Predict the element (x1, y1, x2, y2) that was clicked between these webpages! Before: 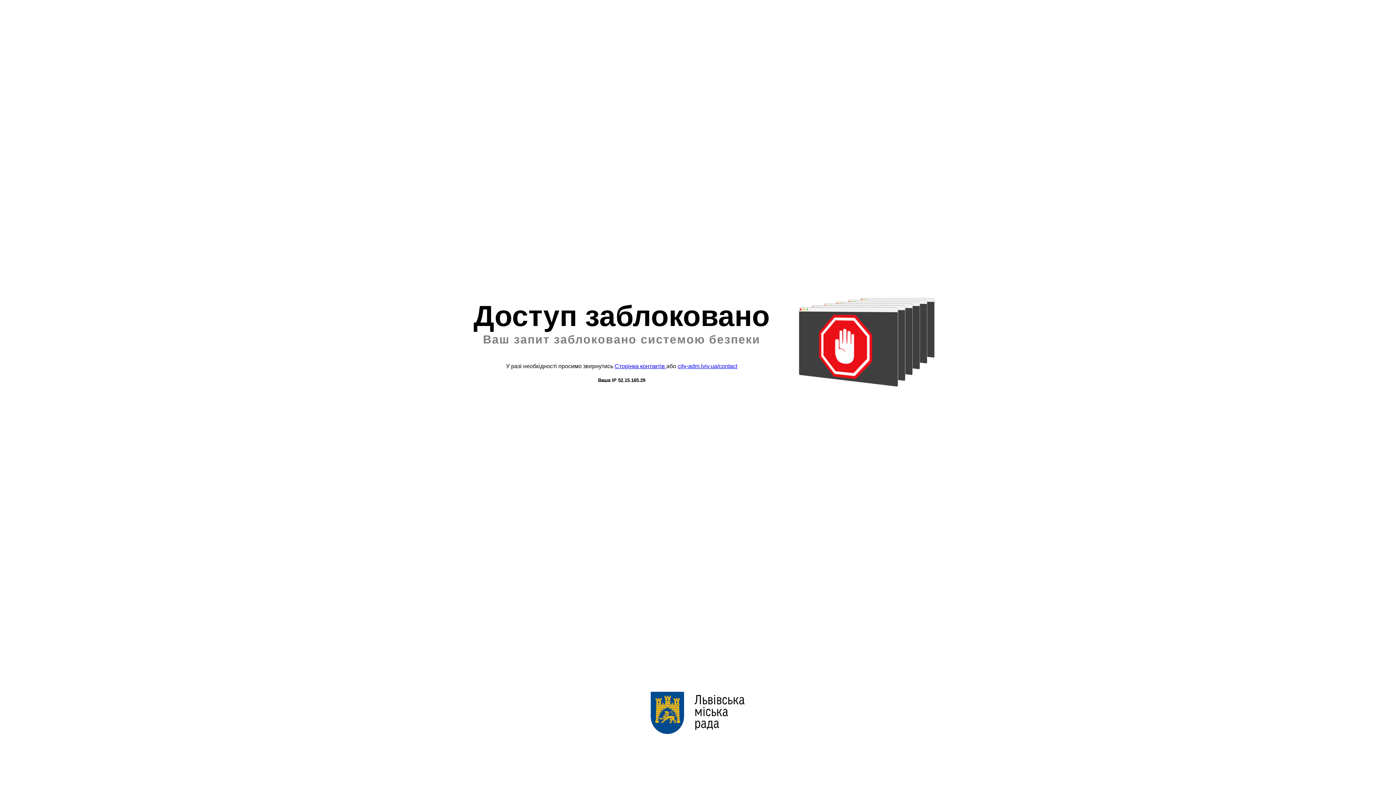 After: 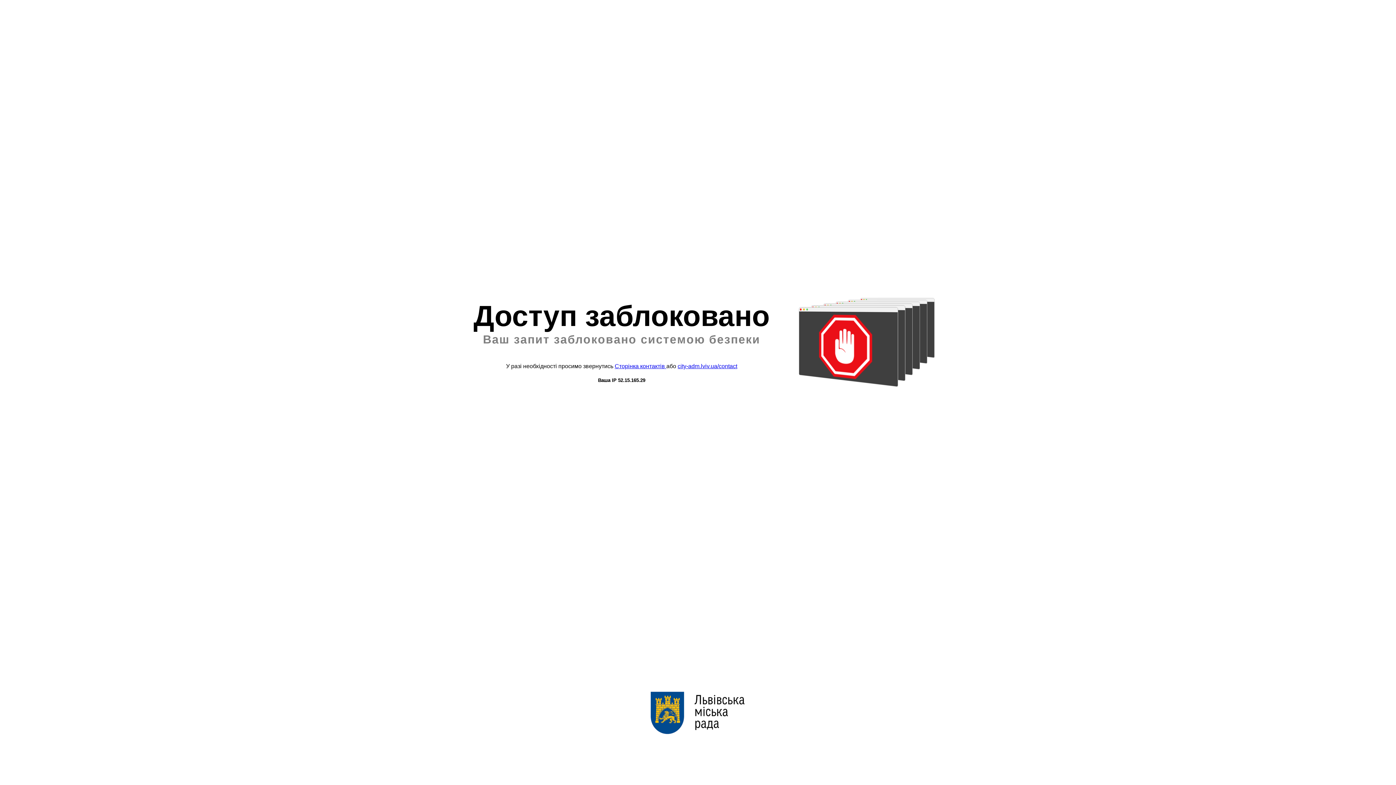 Action: label: city-adm.lviv.ua/contact bbox: (677, 363, 737, 369)